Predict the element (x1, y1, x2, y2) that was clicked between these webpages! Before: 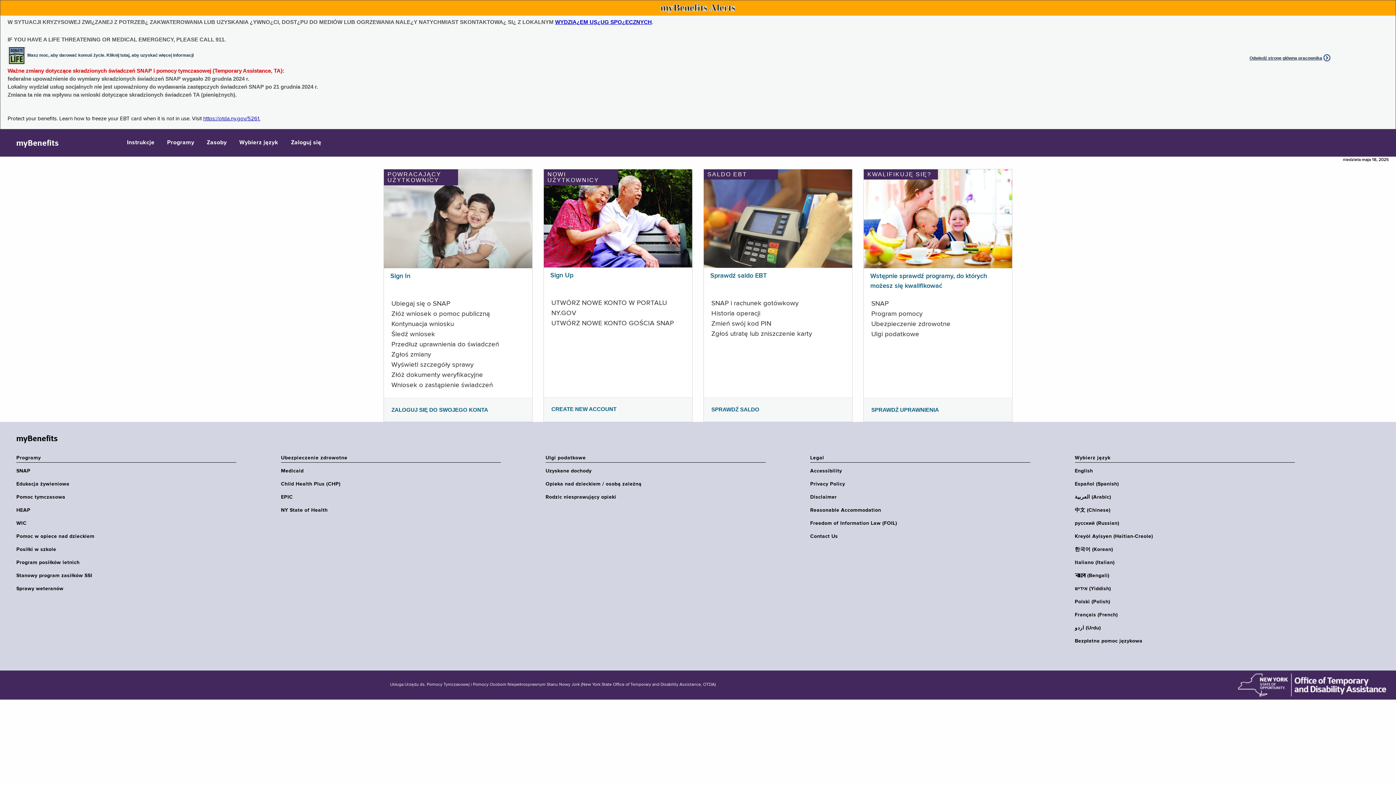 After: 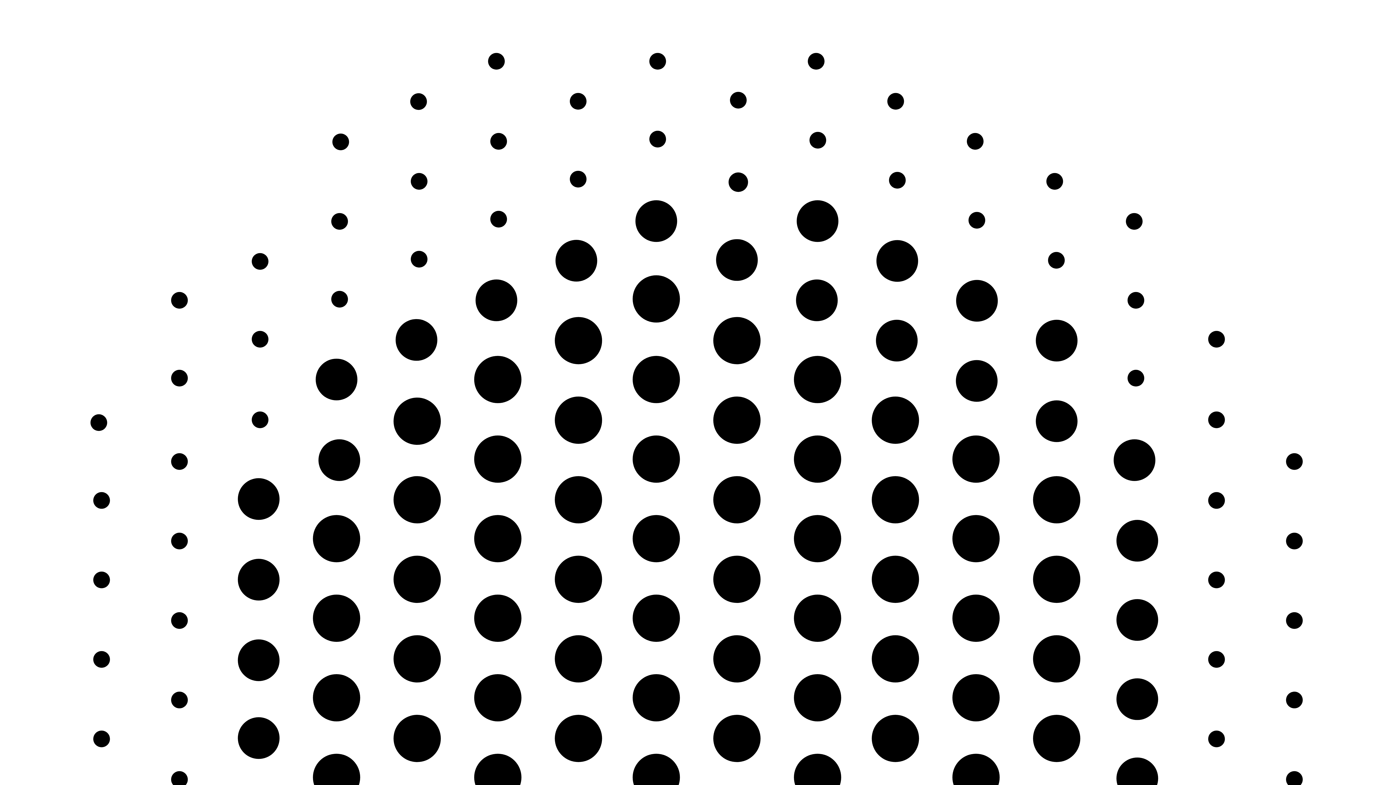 Action: label: Sign In bbox: (390, 273, 410, 279)